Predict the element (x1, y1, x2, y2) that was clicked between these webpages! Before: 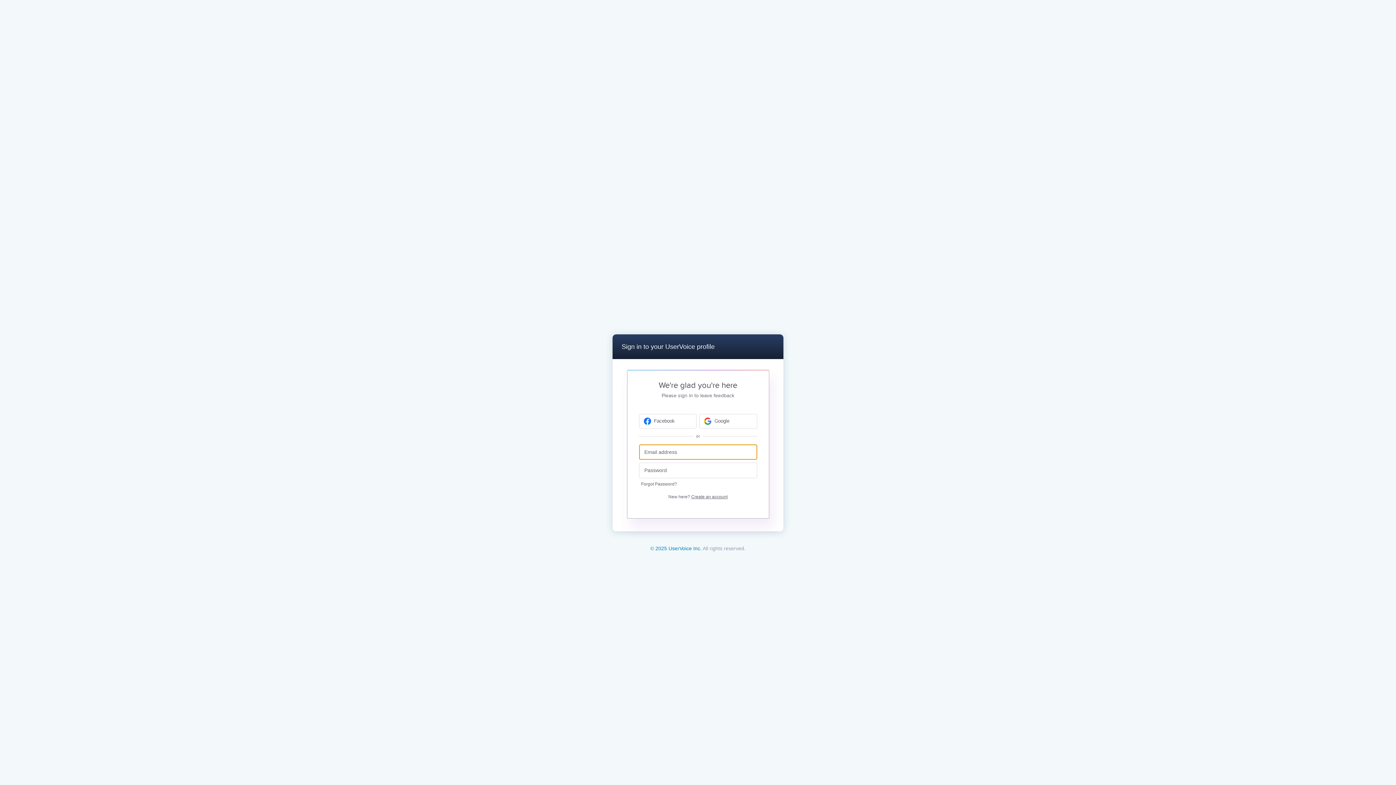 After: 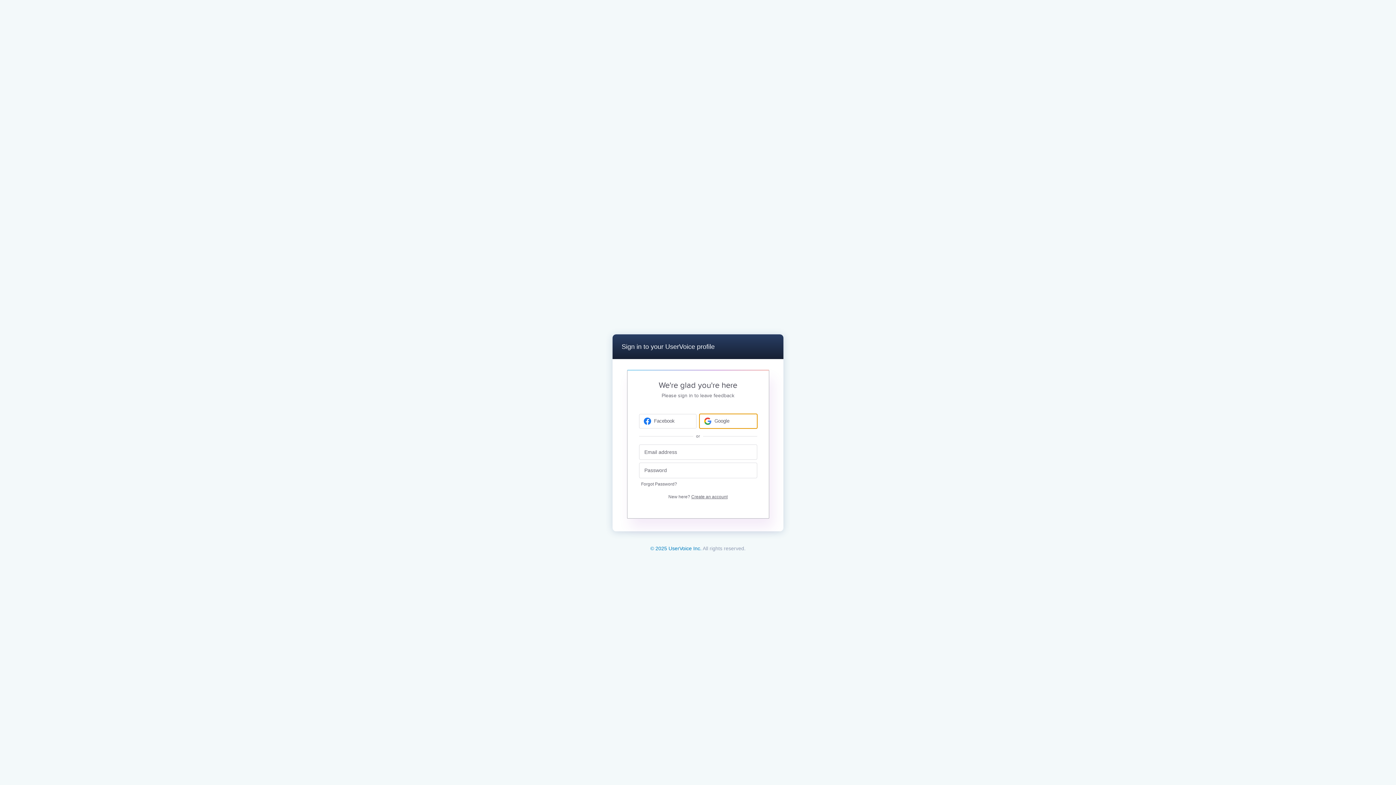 Action: bbox: (699, 414, 757, 428) label: Google sign in